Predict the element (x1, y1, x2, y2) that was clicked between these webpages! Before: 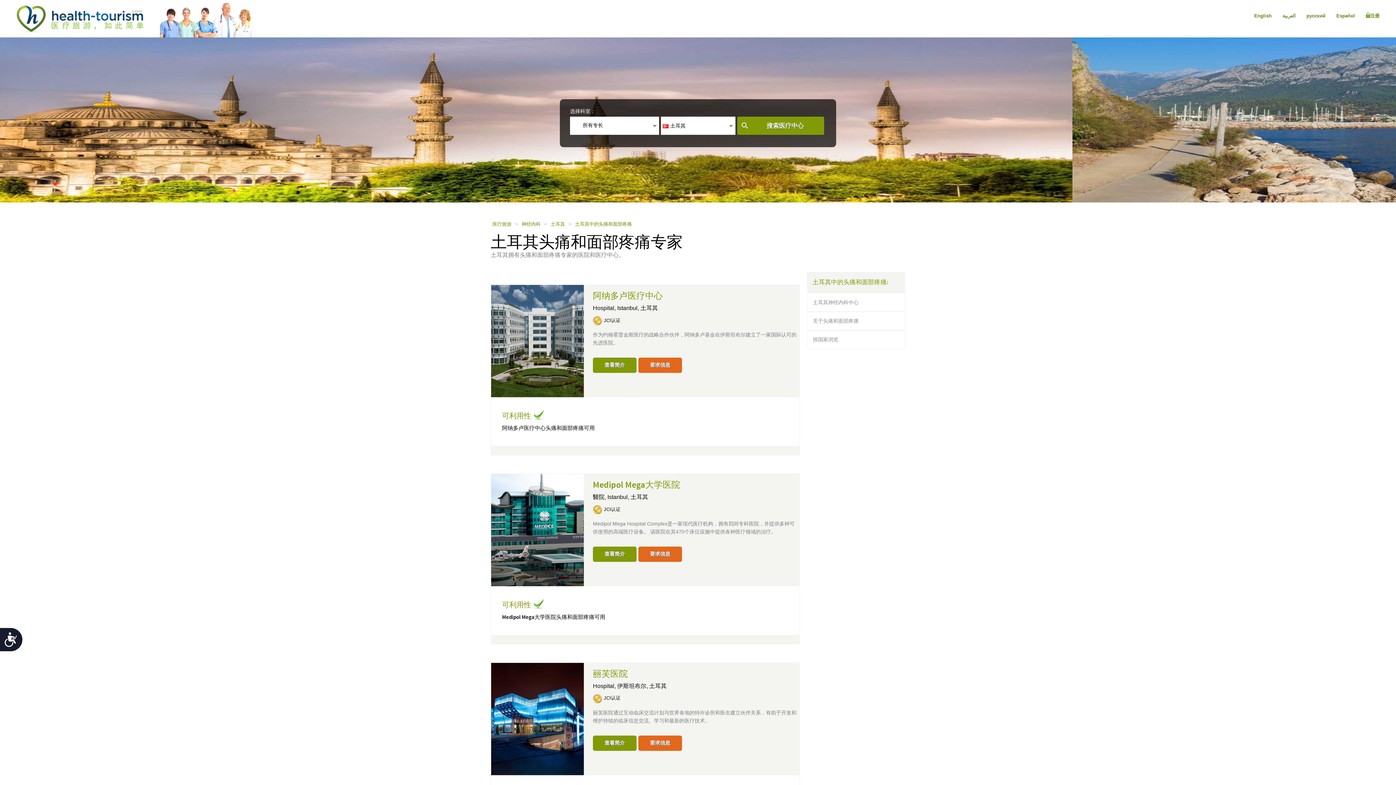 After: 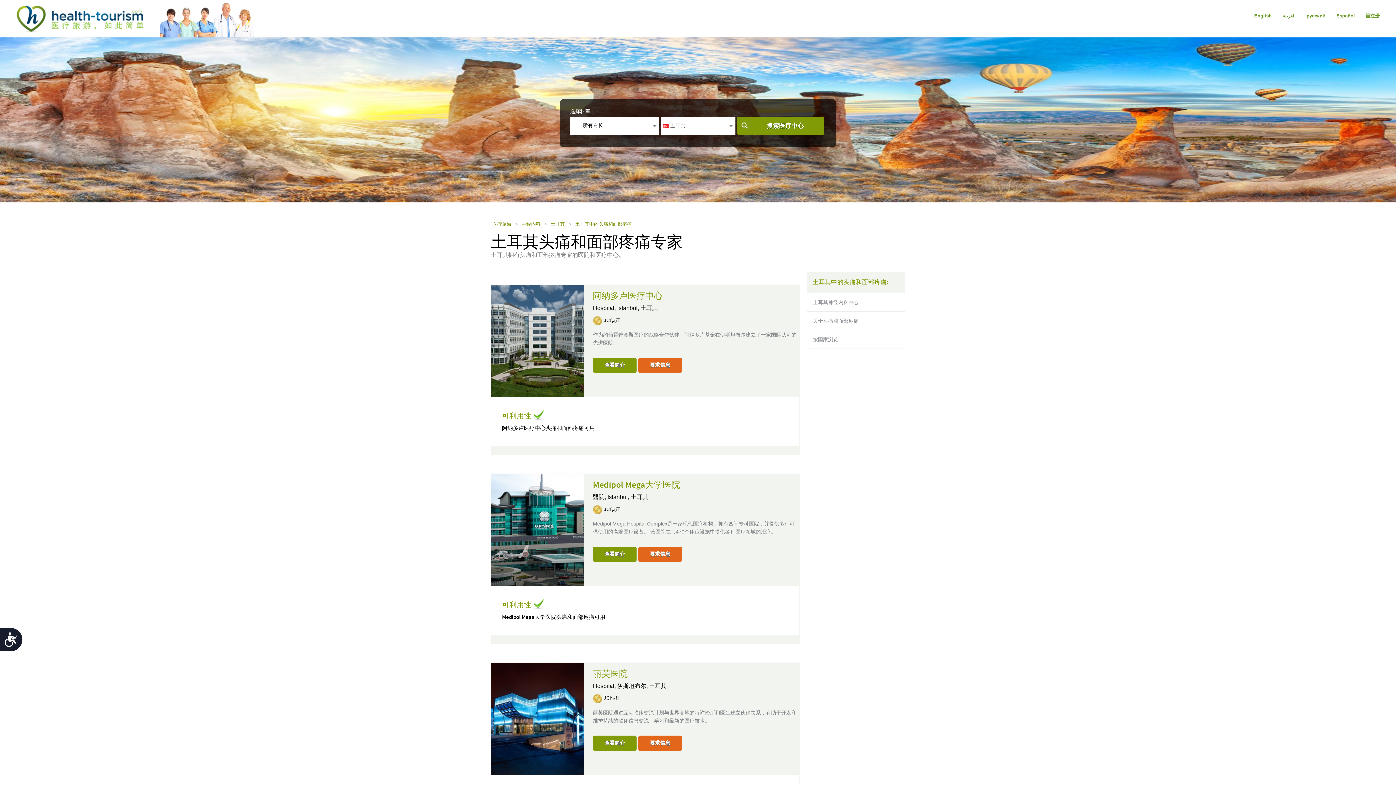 Action: label: 醫院,  bbox: (593, 494, 607, 500)